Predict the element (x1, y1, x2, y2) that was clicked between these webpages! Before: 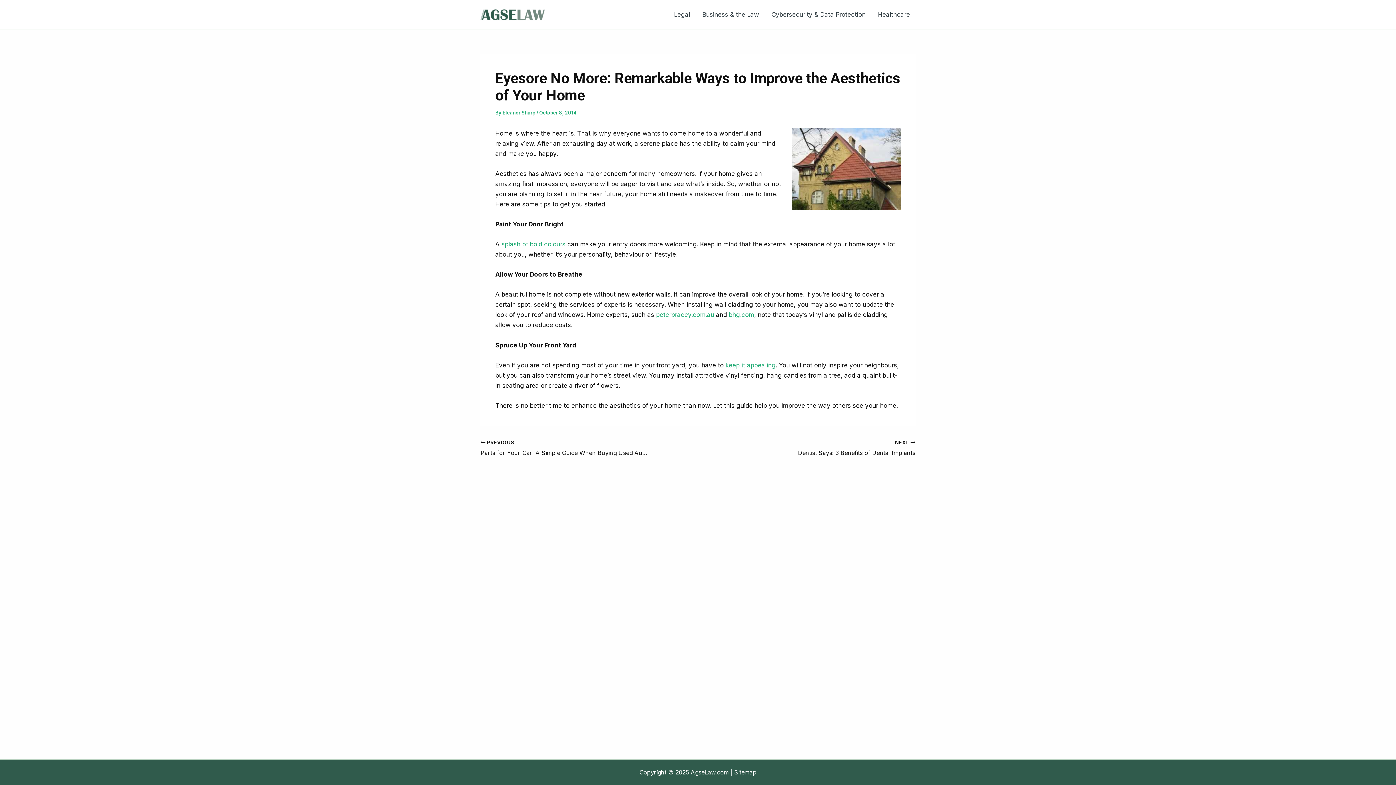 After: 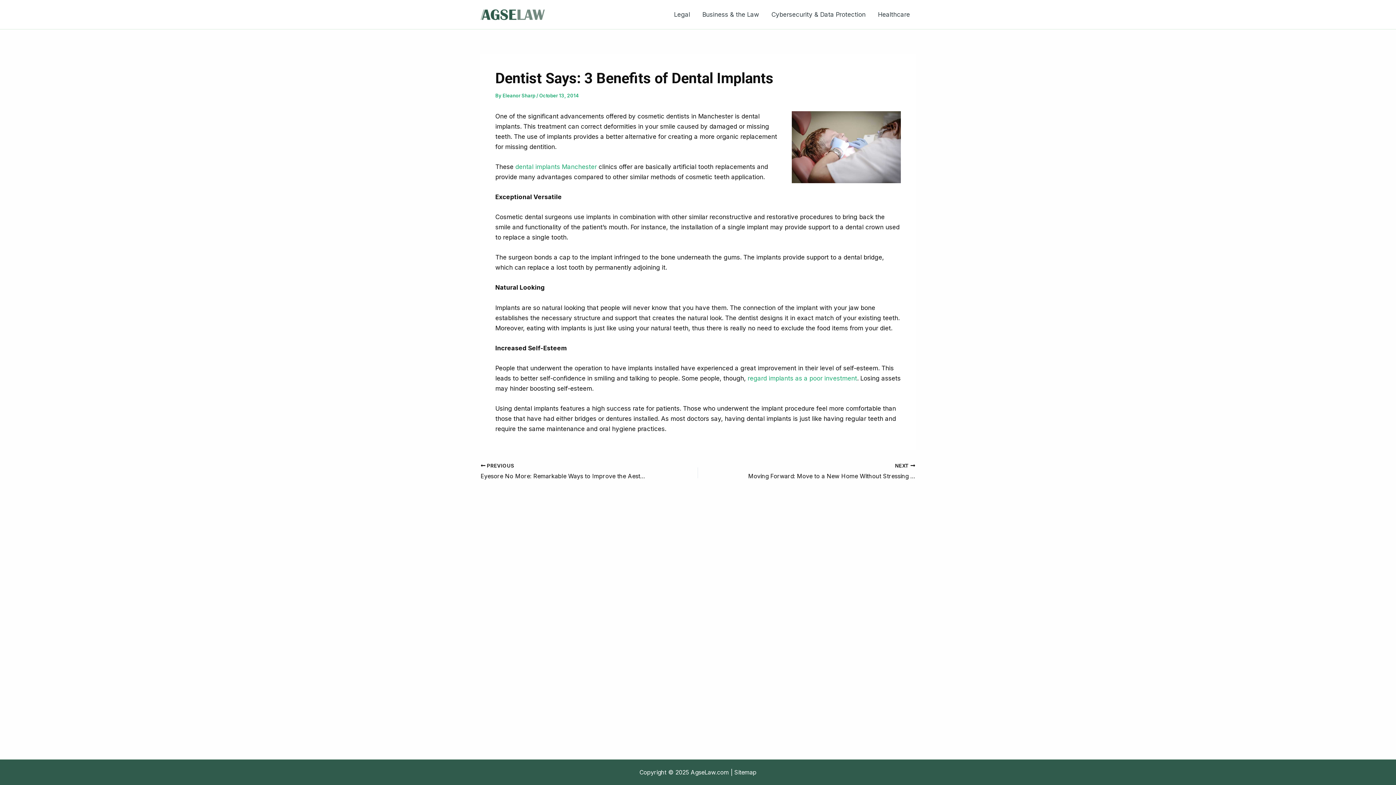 Action: label: NEXT 

Dentist Says: 3 Benefits of Dental Implants bbox: (741, 439, 915, 457)